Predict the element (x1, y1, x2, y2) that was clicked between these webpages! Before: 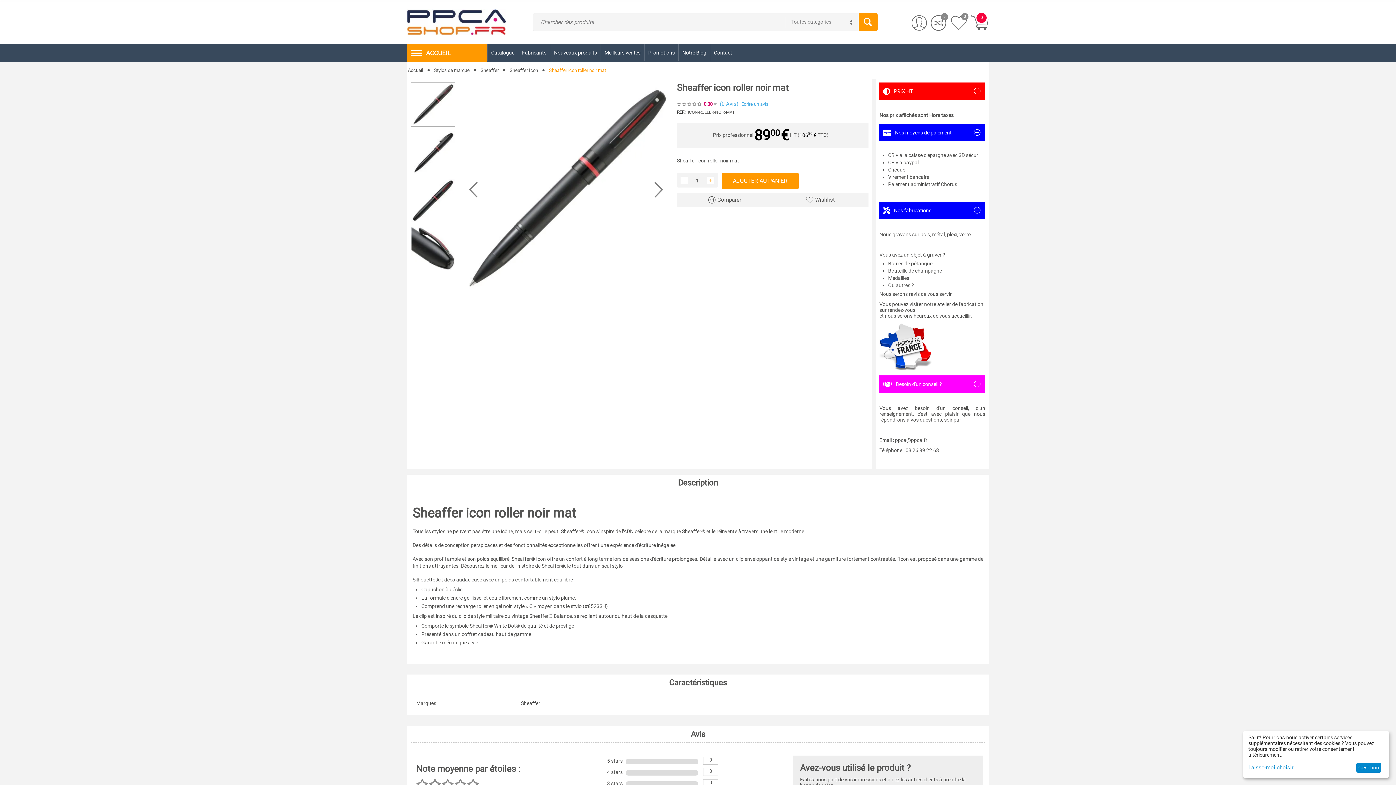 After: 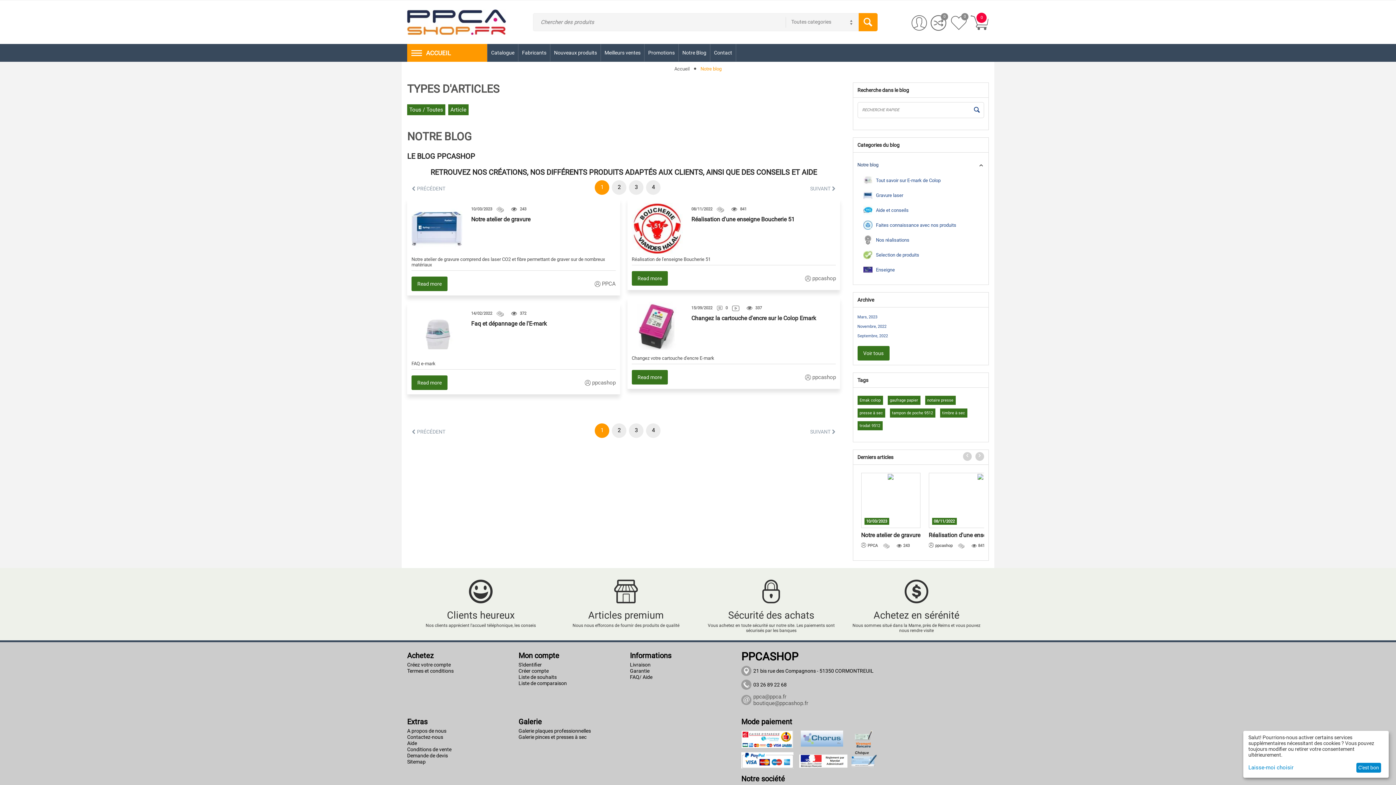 Action: label: Notre Blog bbox: (678, 43, 710, 61)